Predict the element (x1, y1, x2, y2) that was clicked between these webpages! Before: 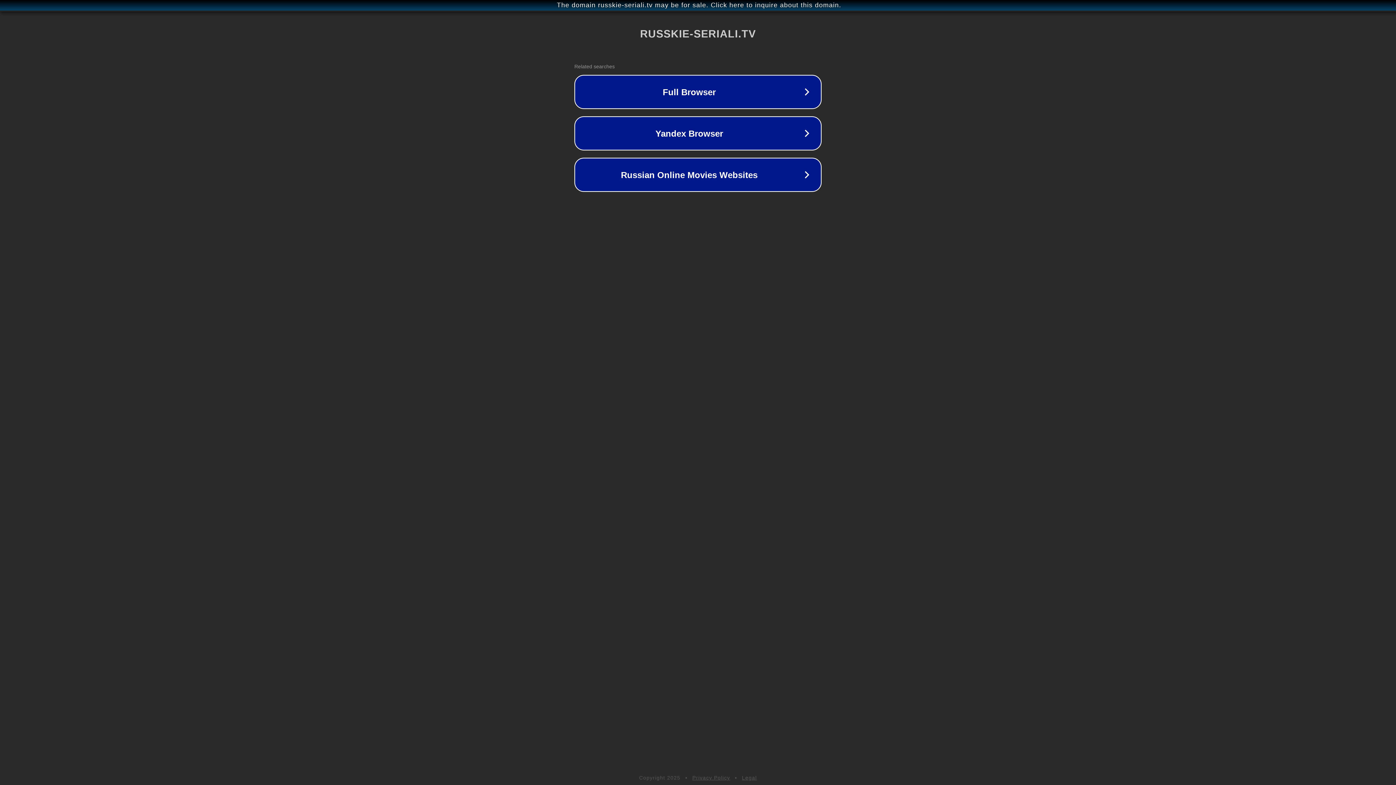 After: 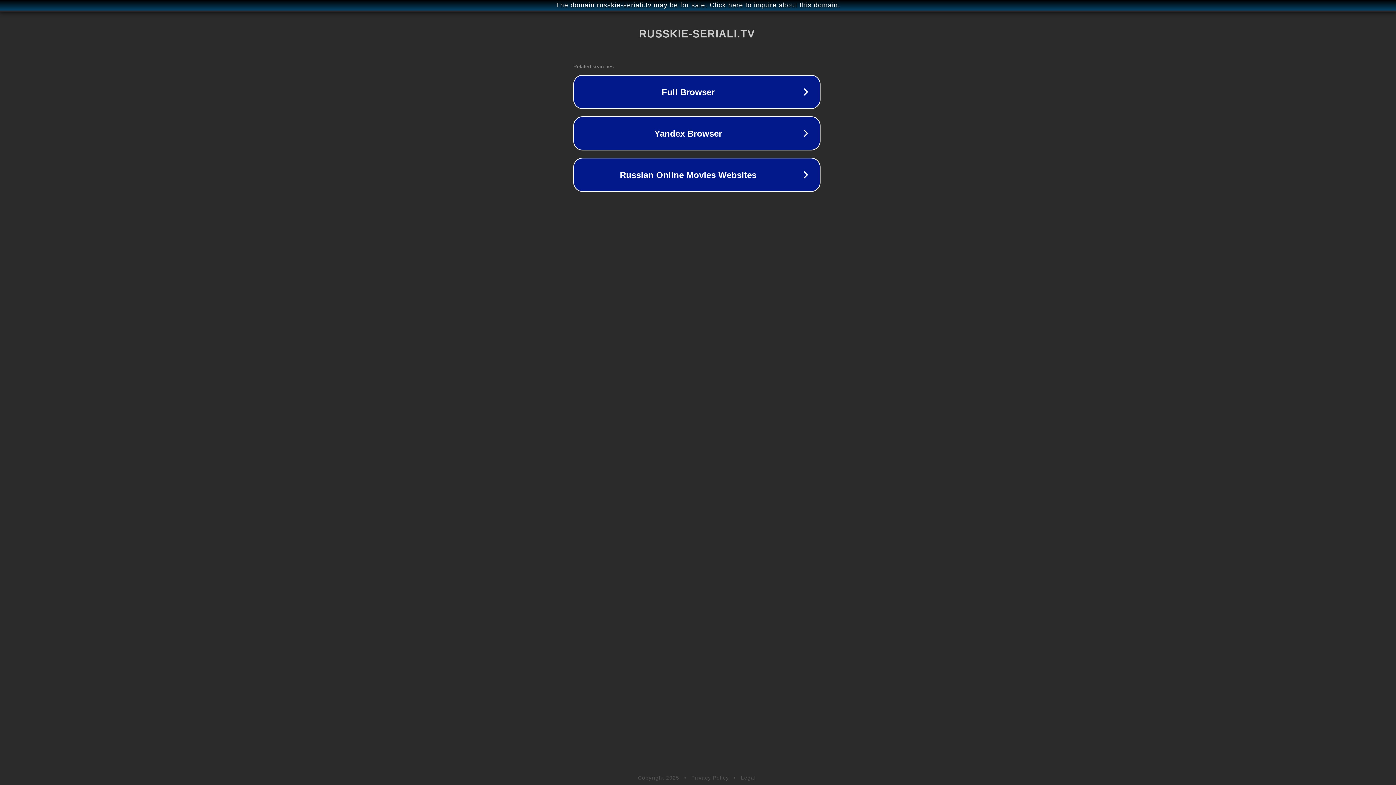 Action: label: The domain russkie-seriali.tv may be for sale. Click here to inquire about this domain. bbox: (1, 1, 1397, 9)